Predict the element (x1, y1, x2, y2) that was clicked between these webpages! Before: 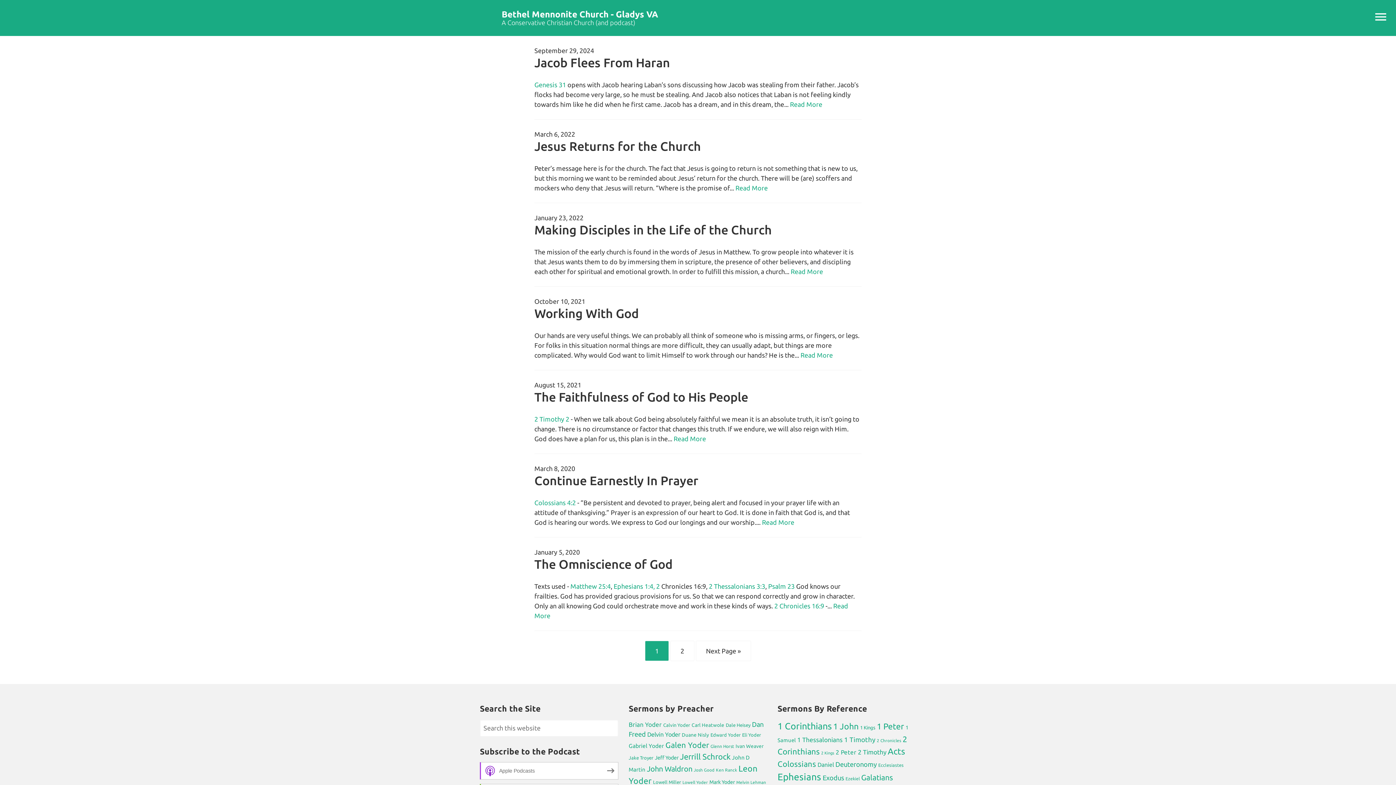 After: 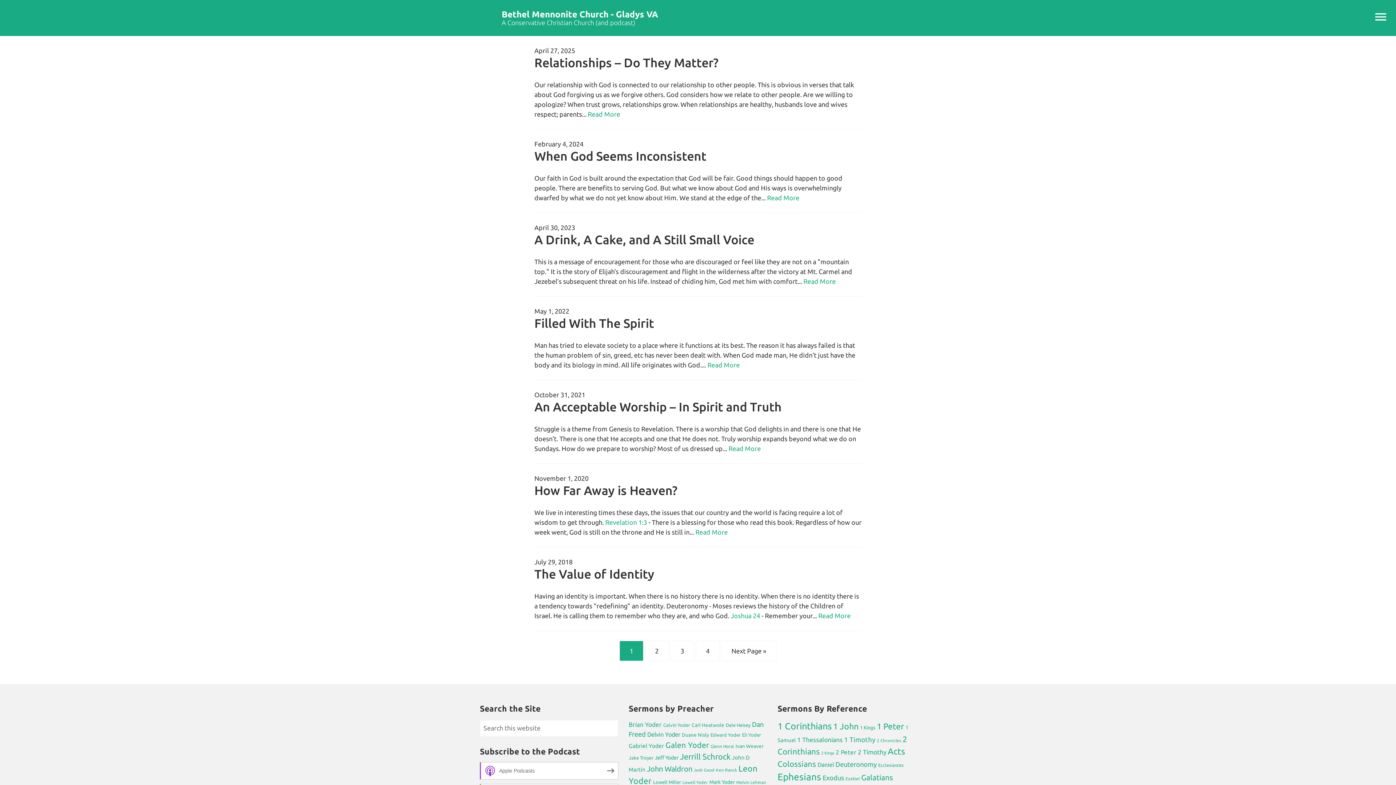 Action: bbox: (628, 721, 661, 728) label: Brian Yoder (22 items)